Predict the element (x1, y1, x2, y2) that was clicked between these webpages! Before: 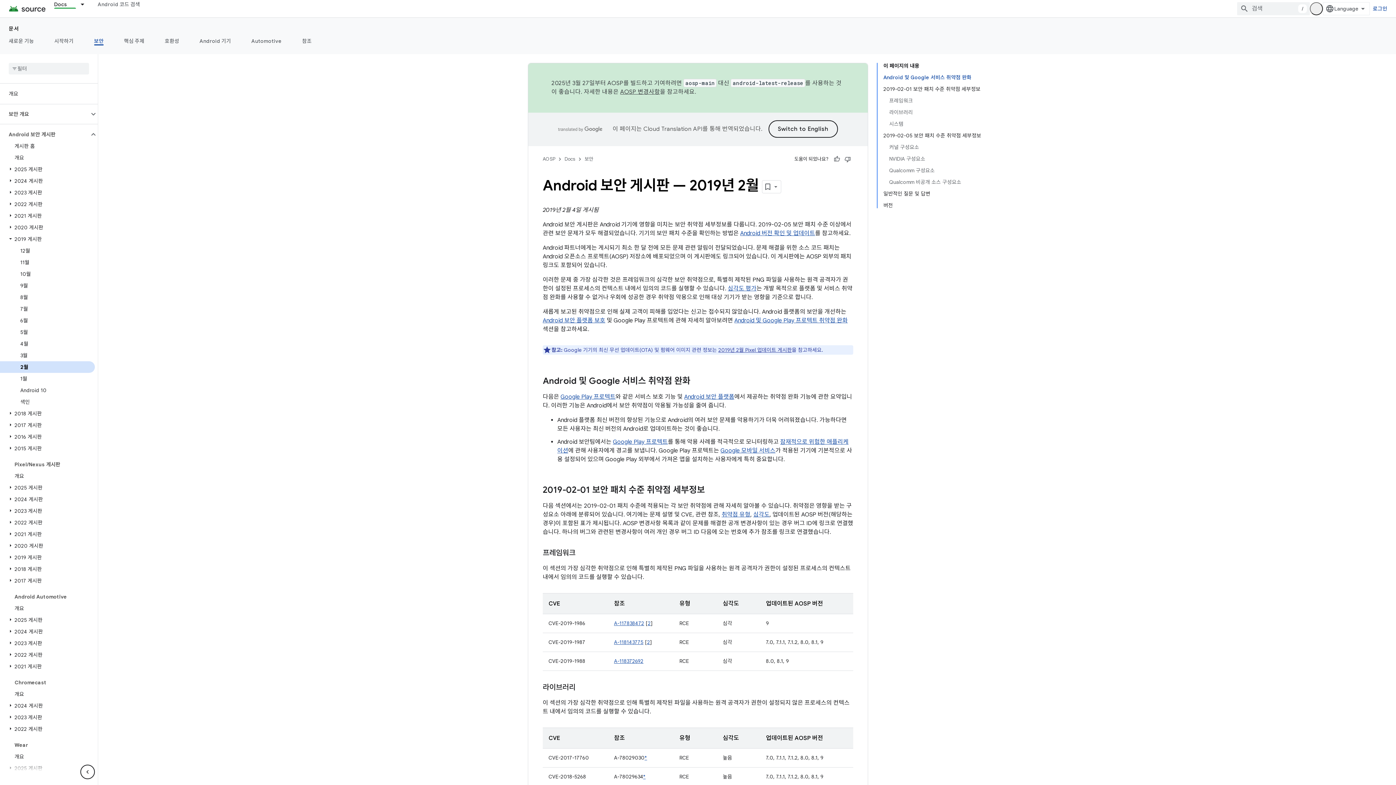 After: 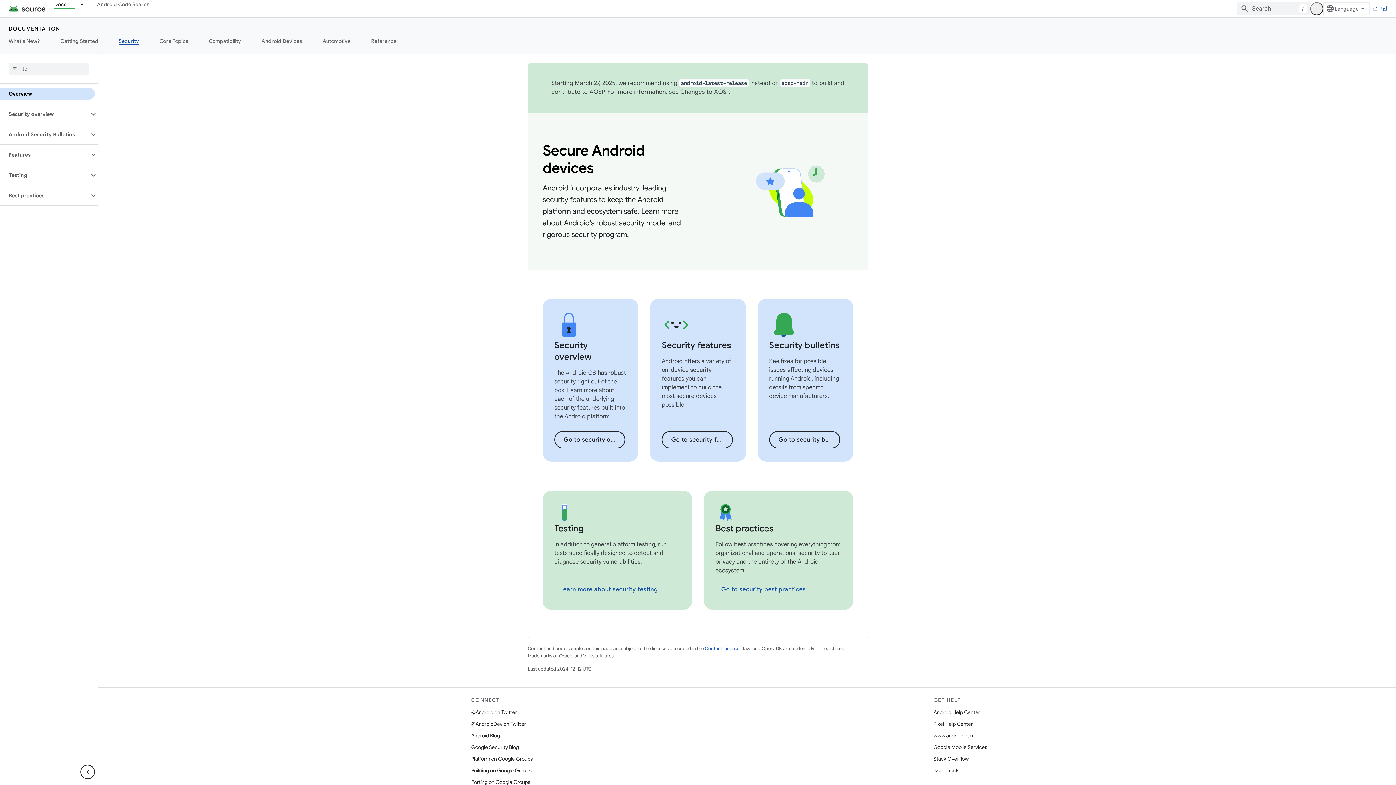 Action: bbox: (584, 154, 593, 163) label: 보안